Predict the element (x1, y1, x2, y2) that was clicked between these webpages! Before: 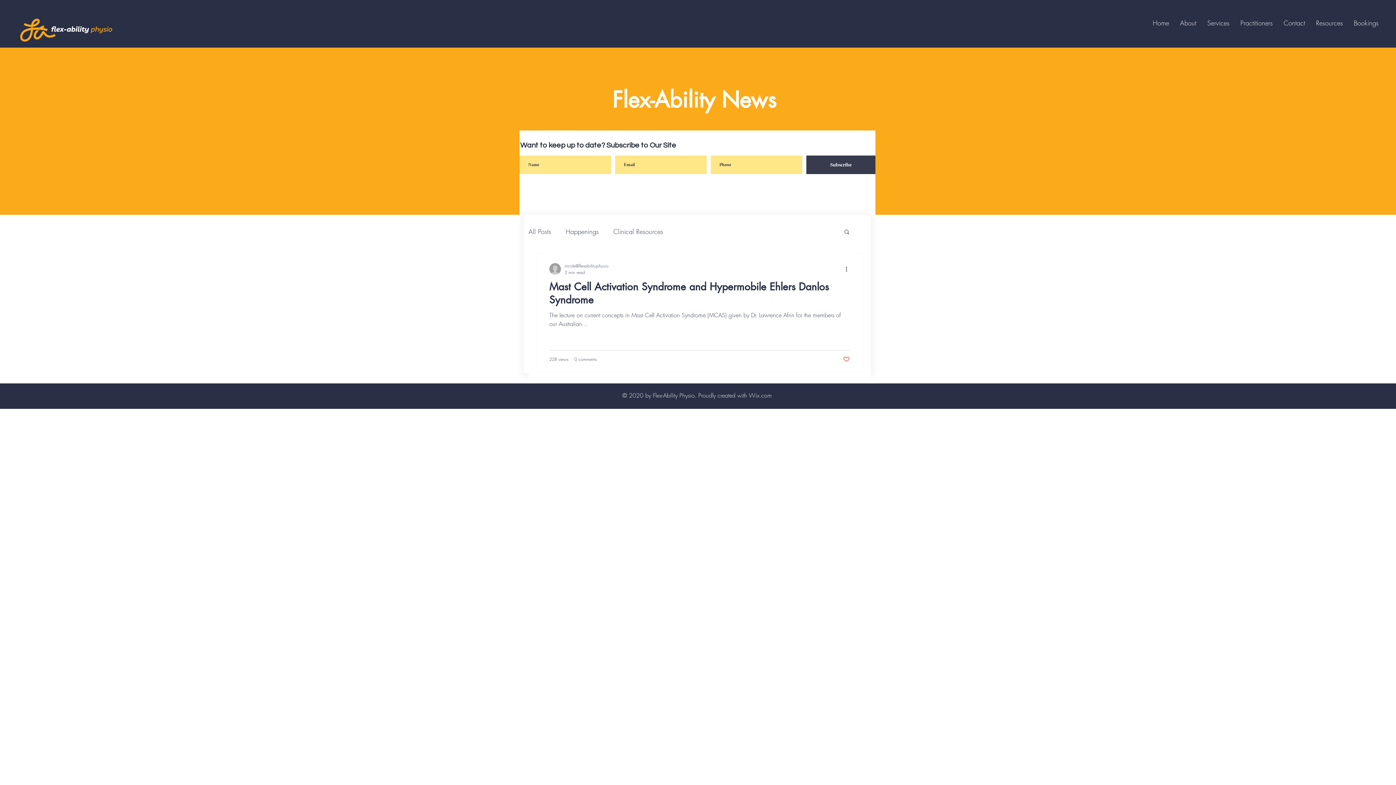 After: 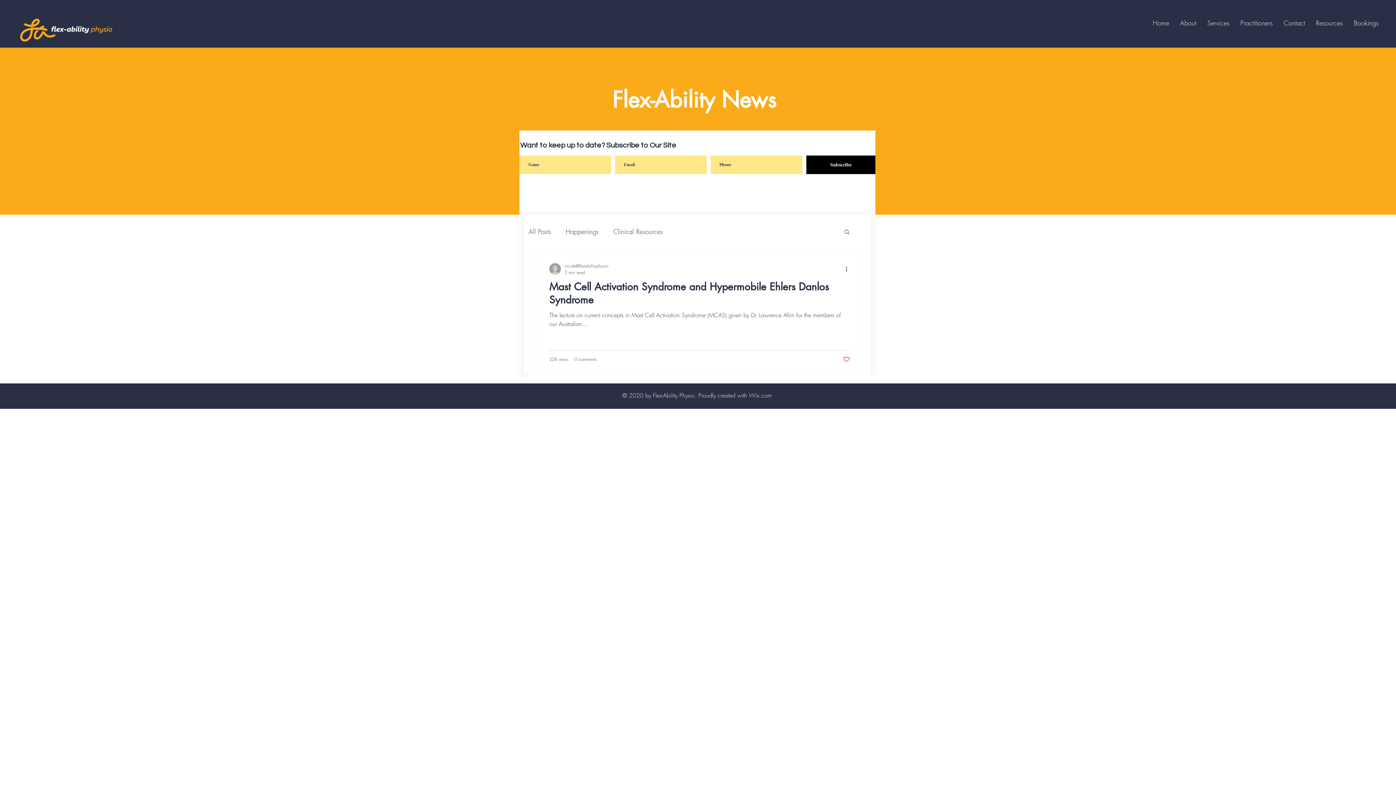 Action: label: Subscribe bbox: (806, 155, 875, 174)